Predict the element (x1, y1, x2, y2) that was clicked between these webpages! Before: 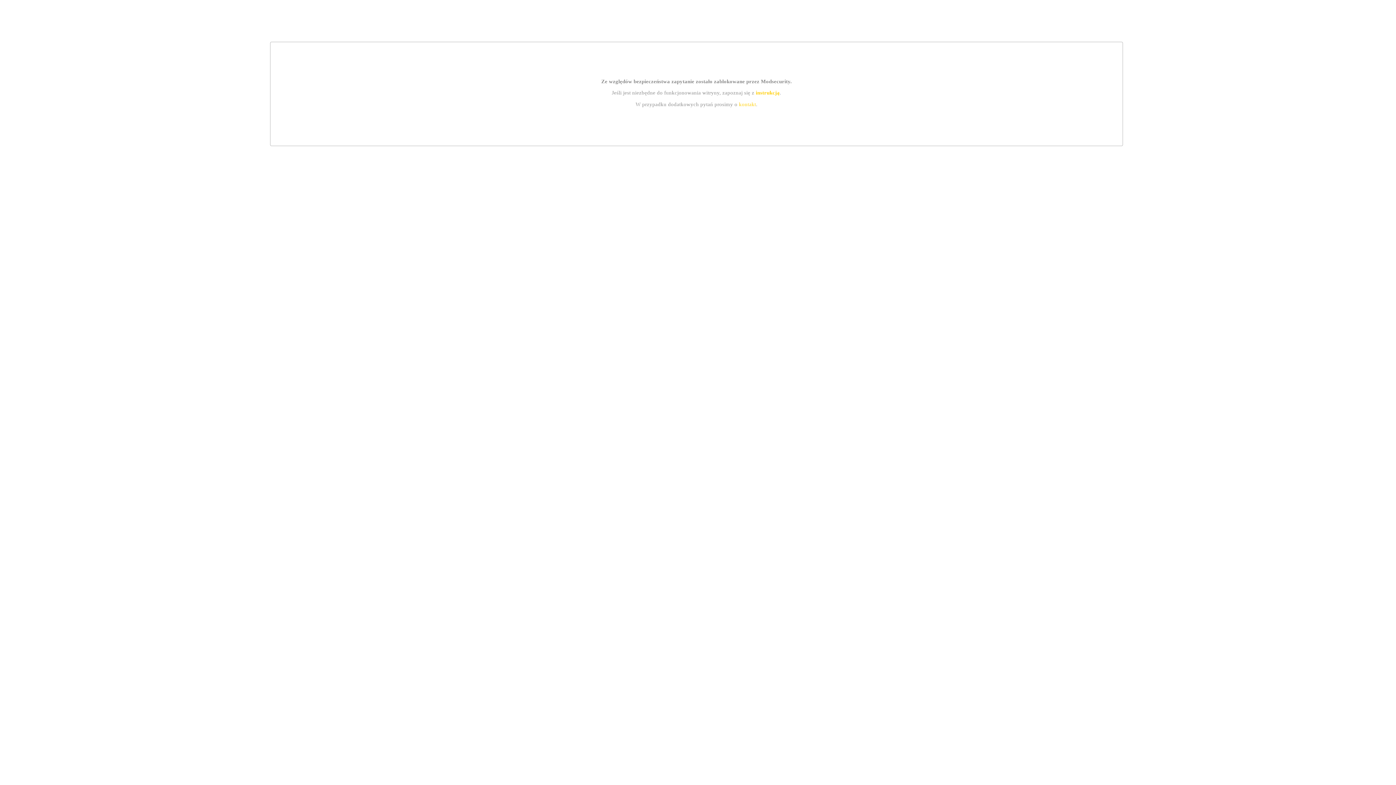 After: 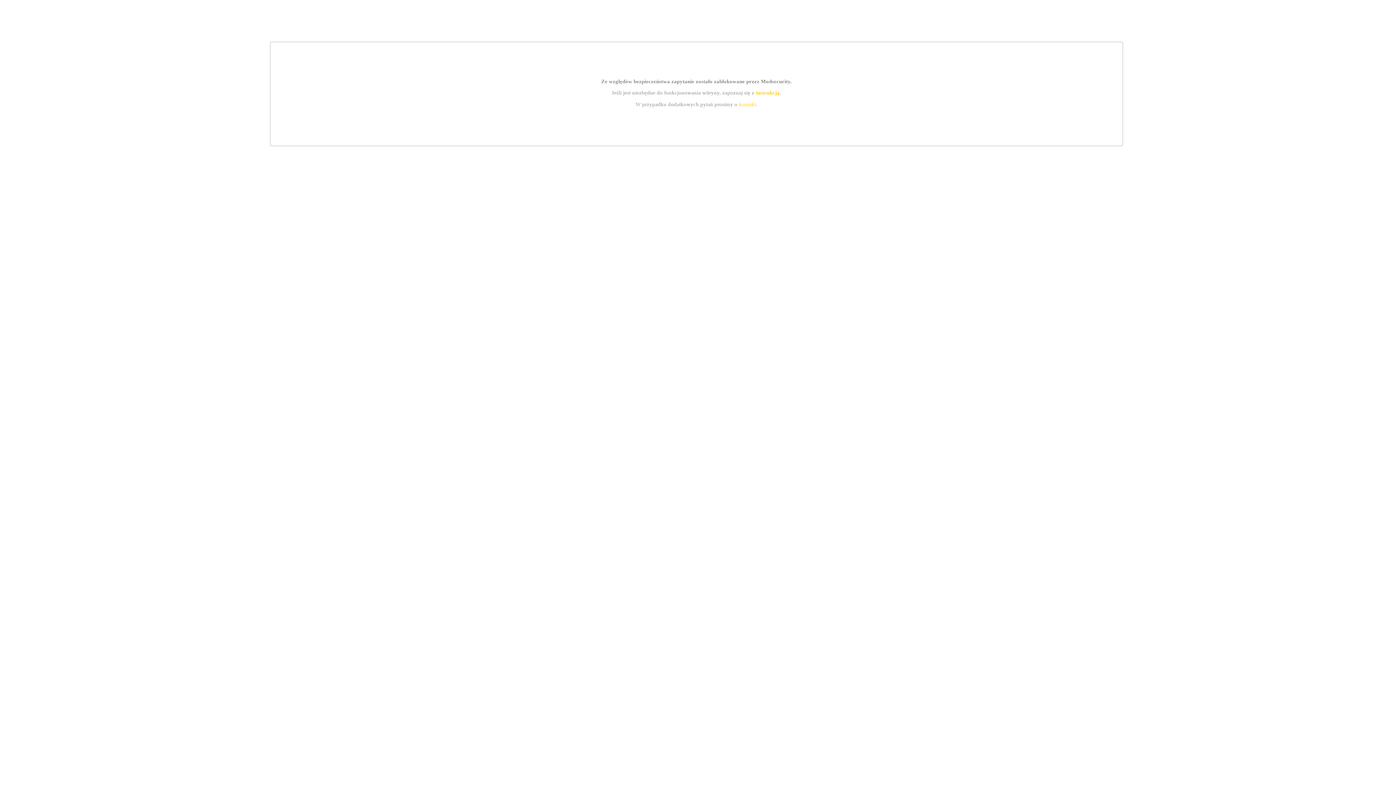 Action: bbox: (739, 101, 756, 107) label: kontakt